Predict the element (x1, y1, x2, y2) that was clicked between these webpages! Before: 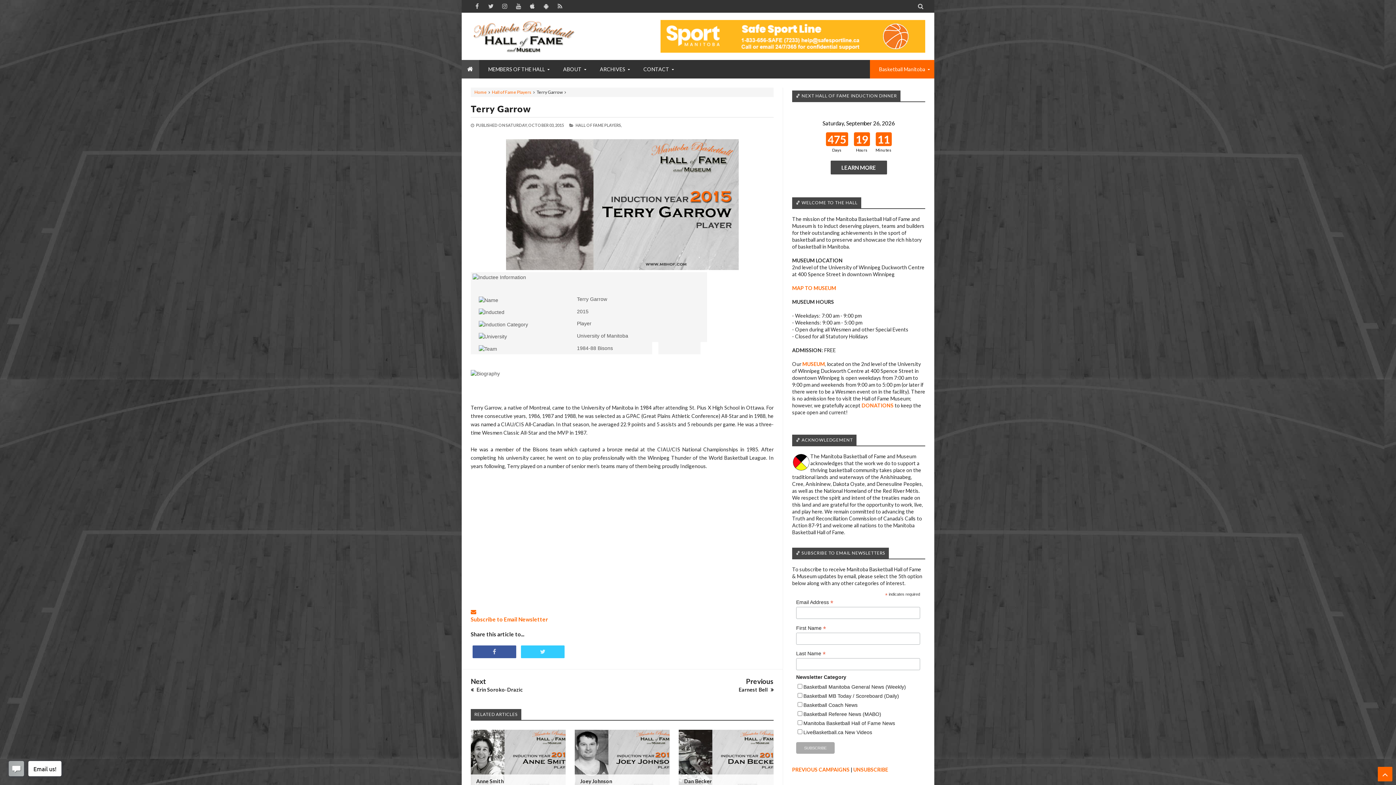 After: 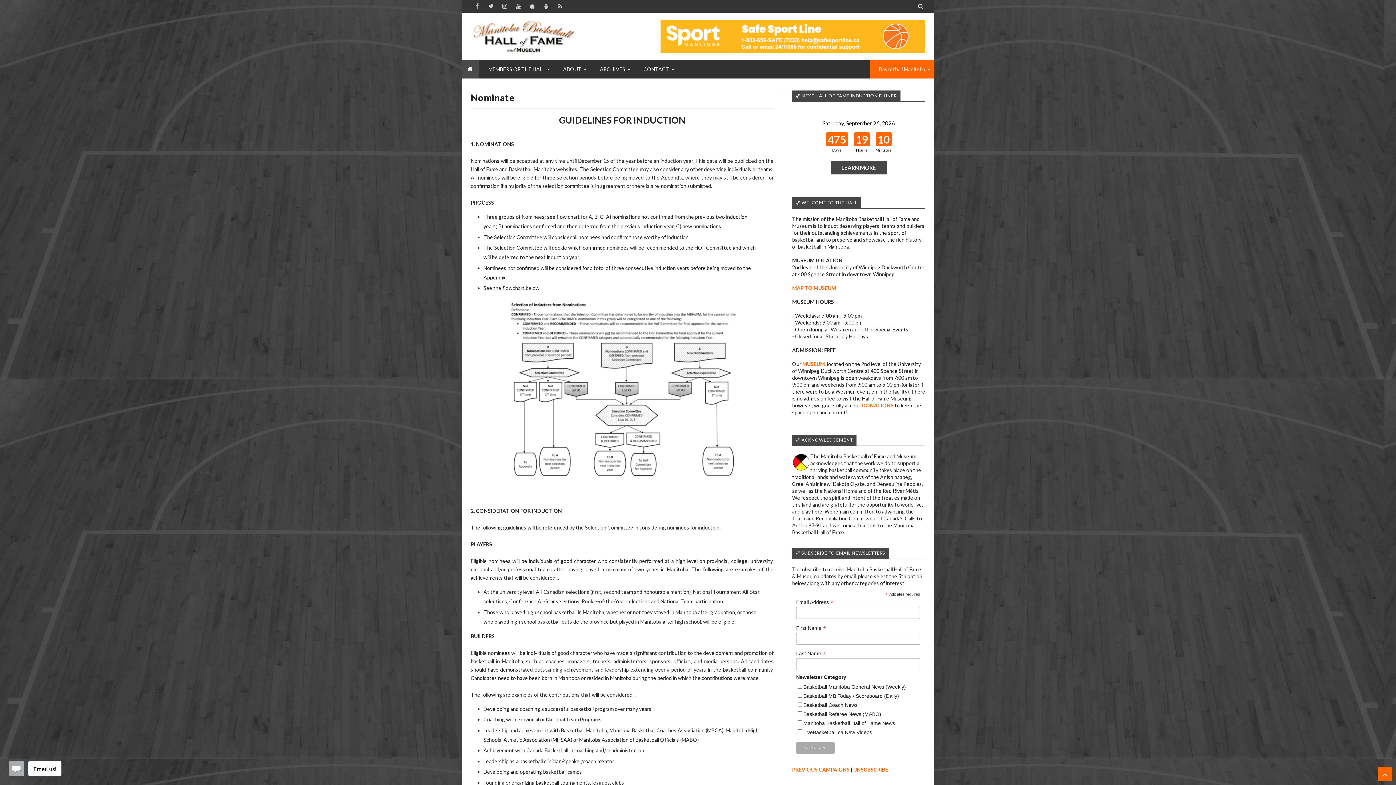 Action: bbox: (830, 160, 887, 174) label: LEARN MORE